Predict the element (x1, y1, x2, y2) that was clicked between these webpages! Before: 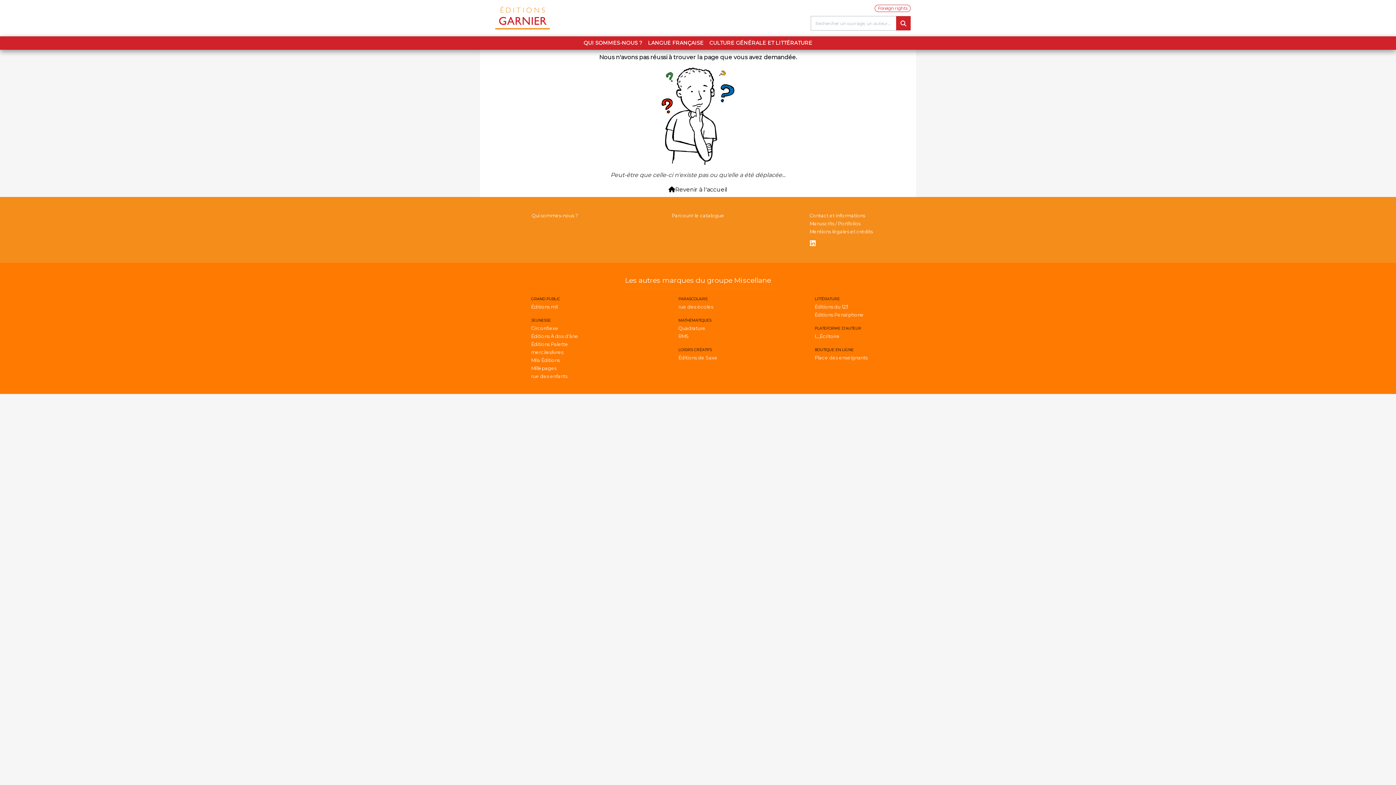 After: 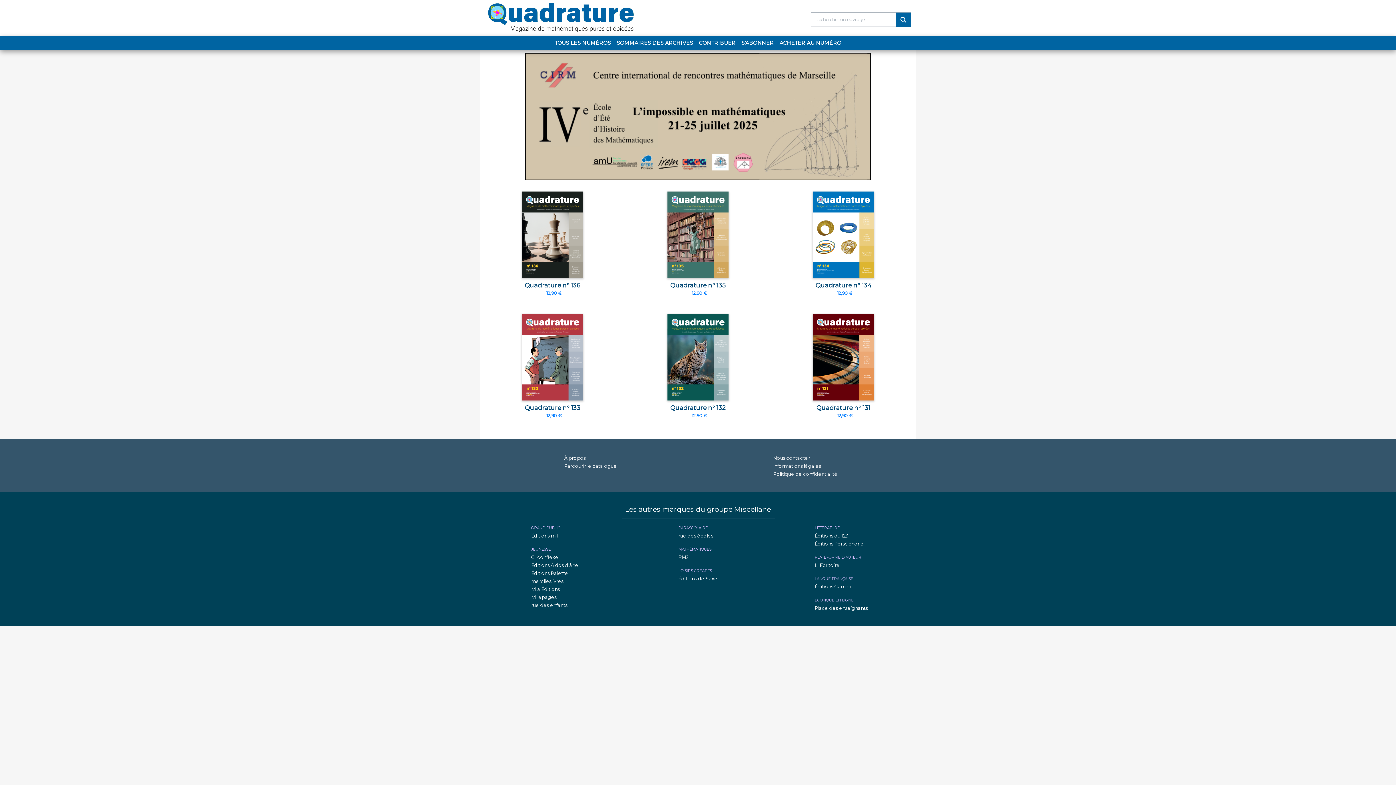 Action: bbox: (678, 325, 705, 331) label: Quadrature